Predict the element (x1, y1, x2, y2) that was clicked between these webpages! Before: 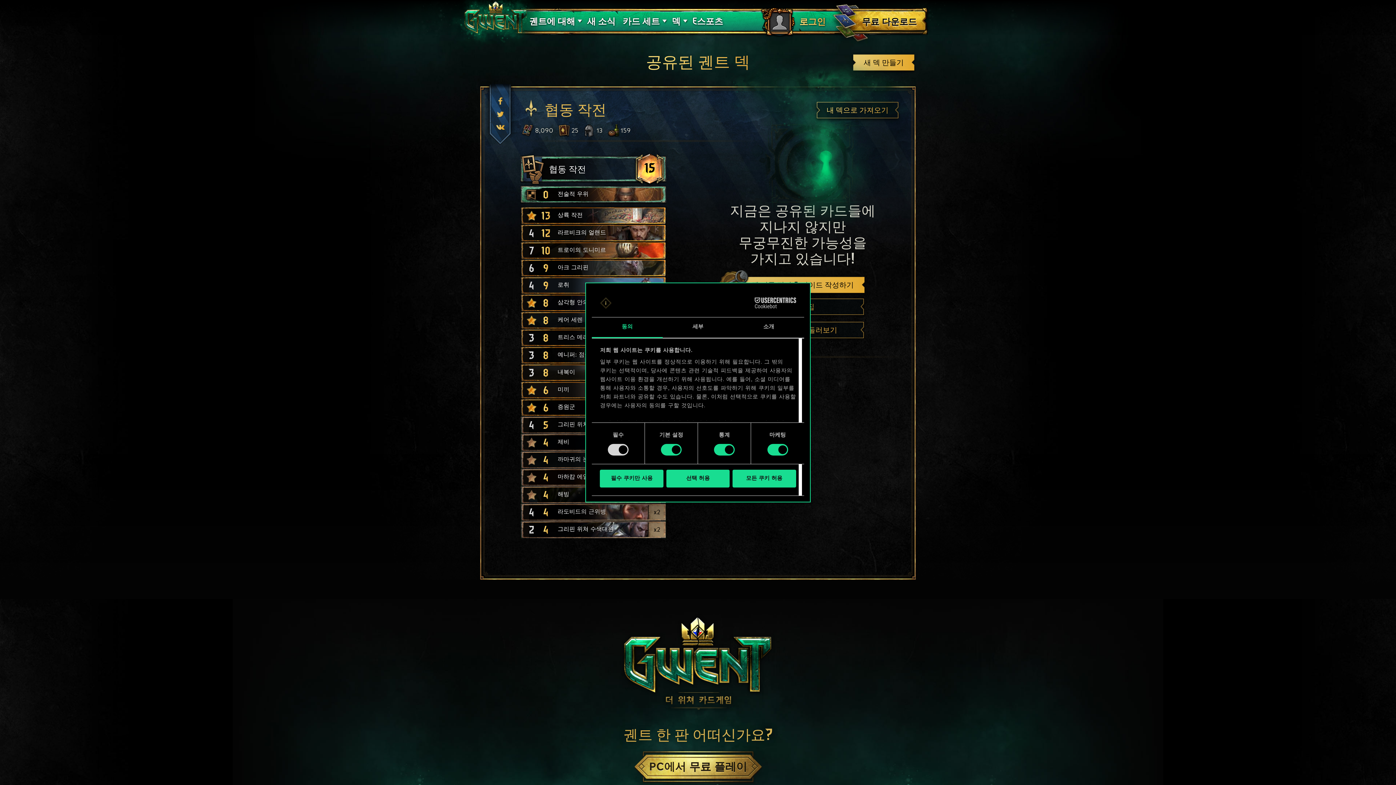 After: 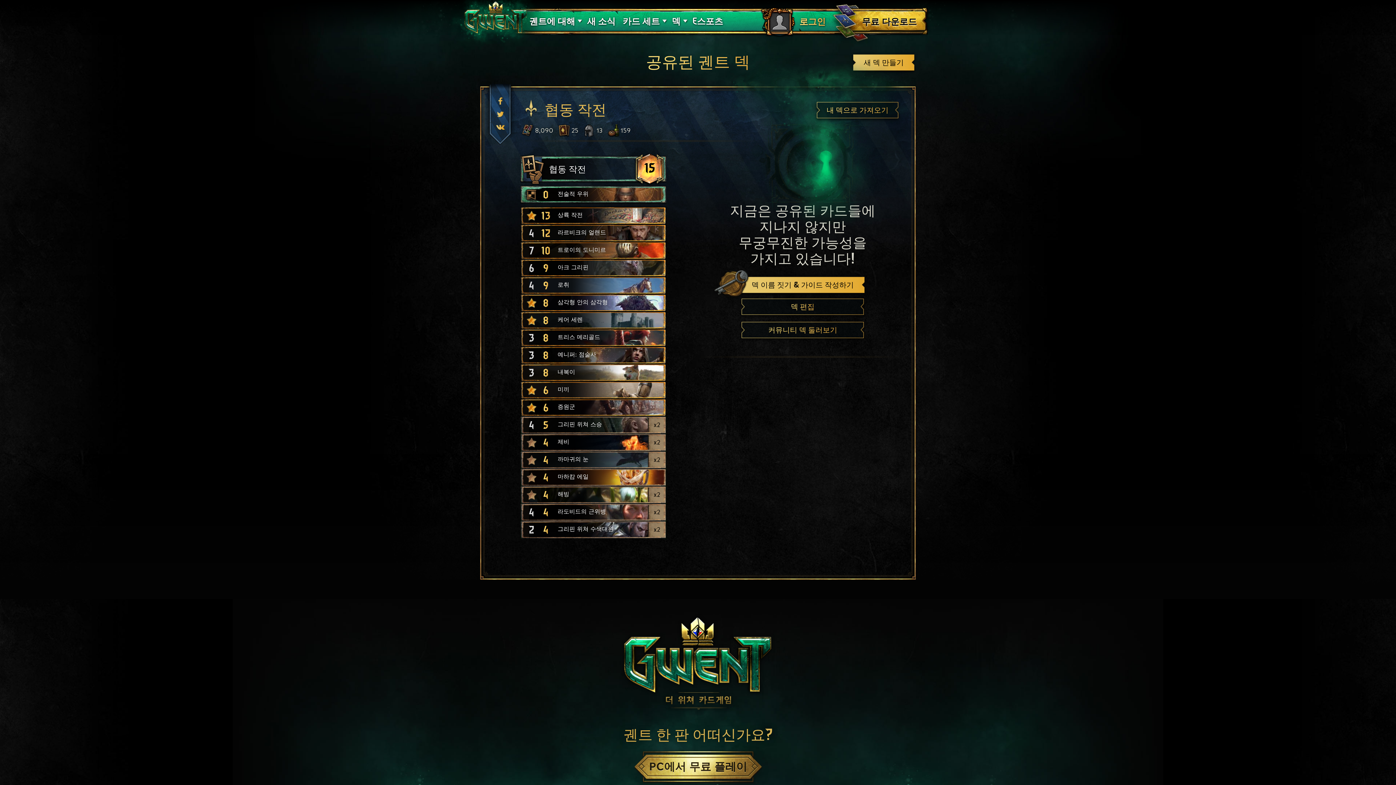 Action: bbox: (732, 469, 796, 487) label: 모든 쿠키 허용